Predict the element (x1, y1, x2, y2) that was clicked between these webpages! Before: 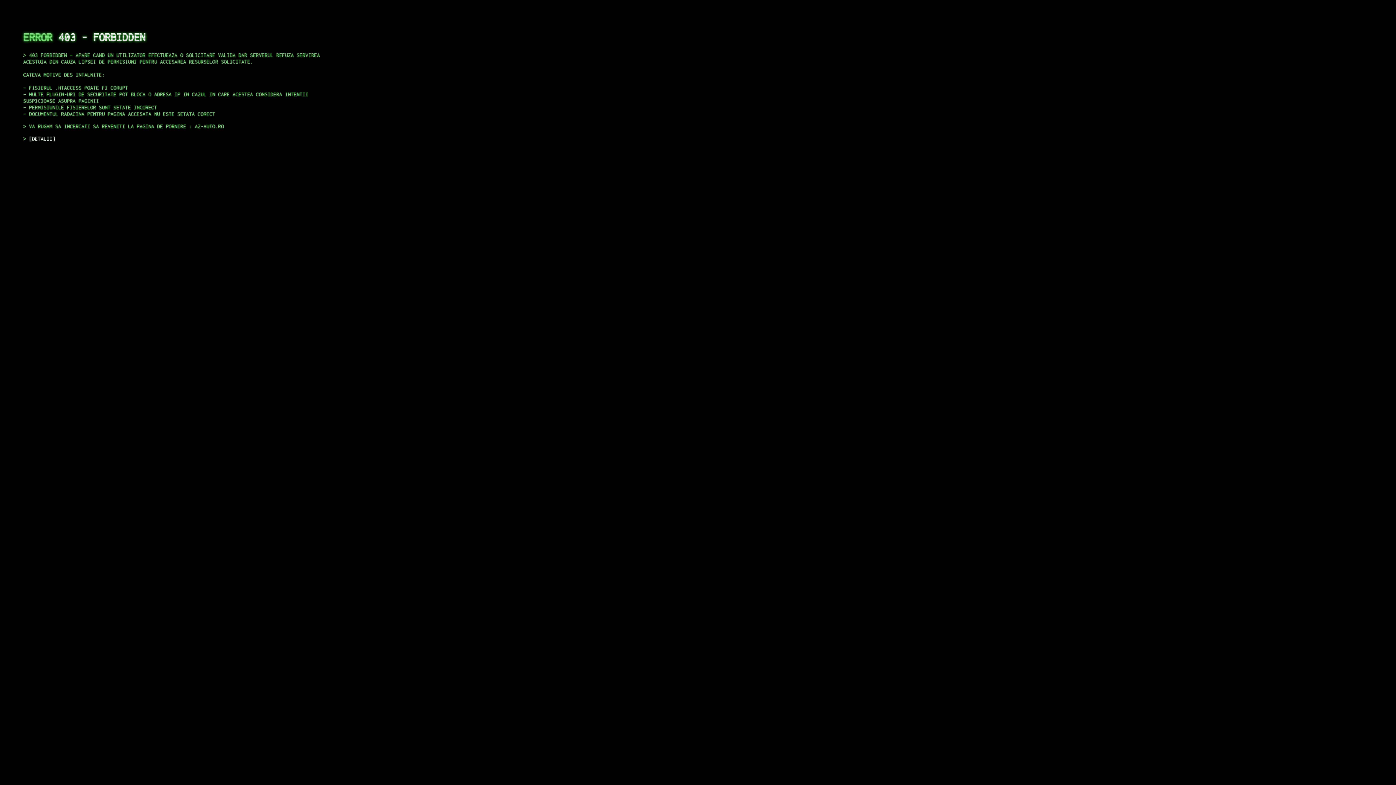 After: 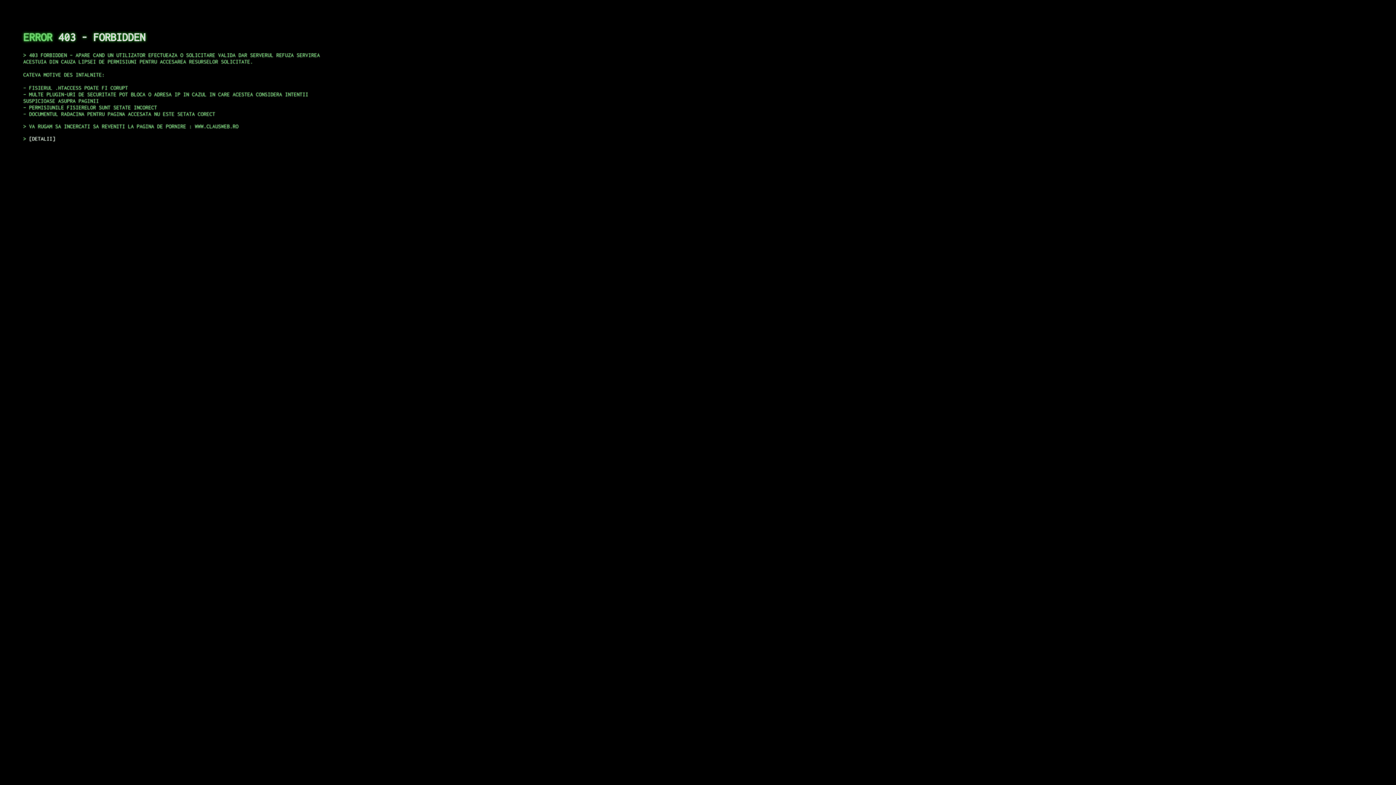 Action: label: DETALII bbox: (29, 135, 55, 141)